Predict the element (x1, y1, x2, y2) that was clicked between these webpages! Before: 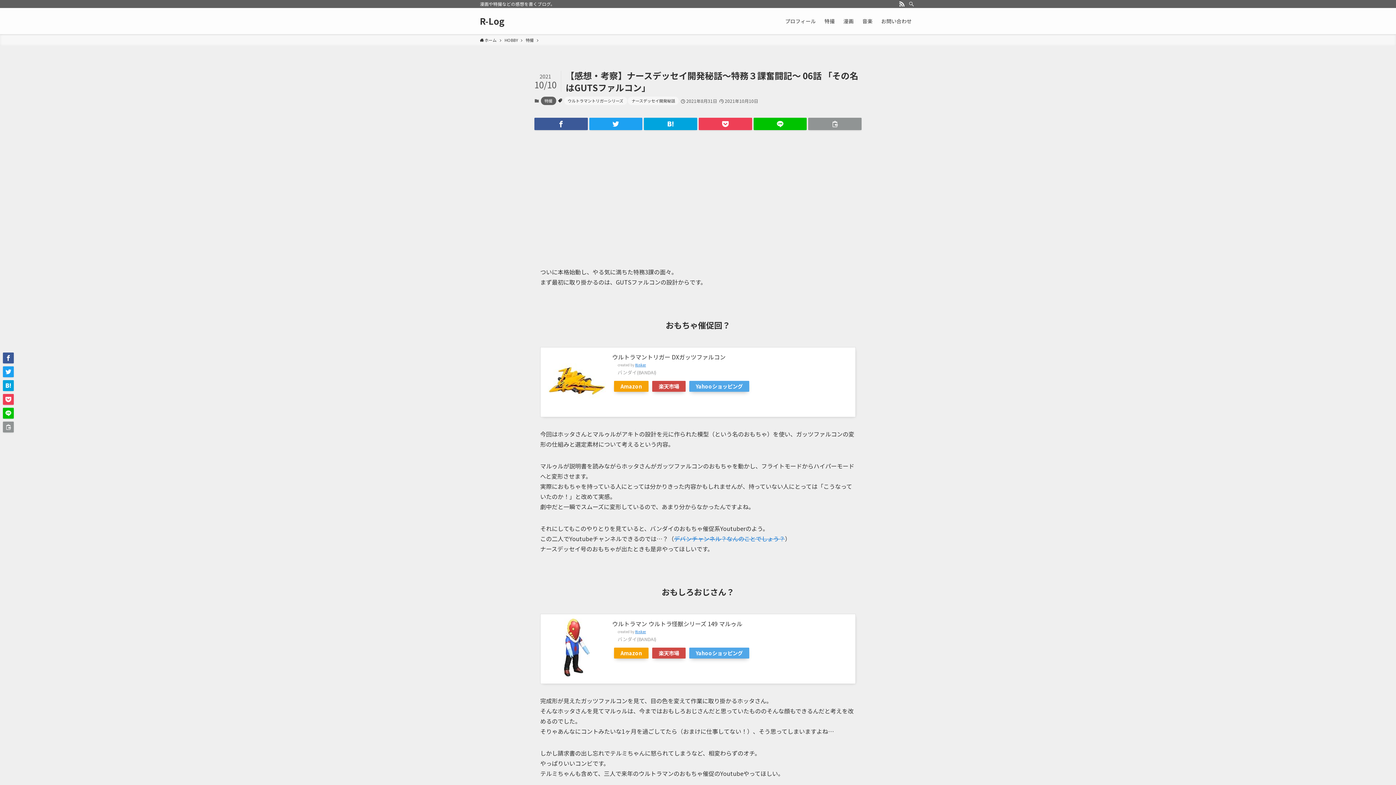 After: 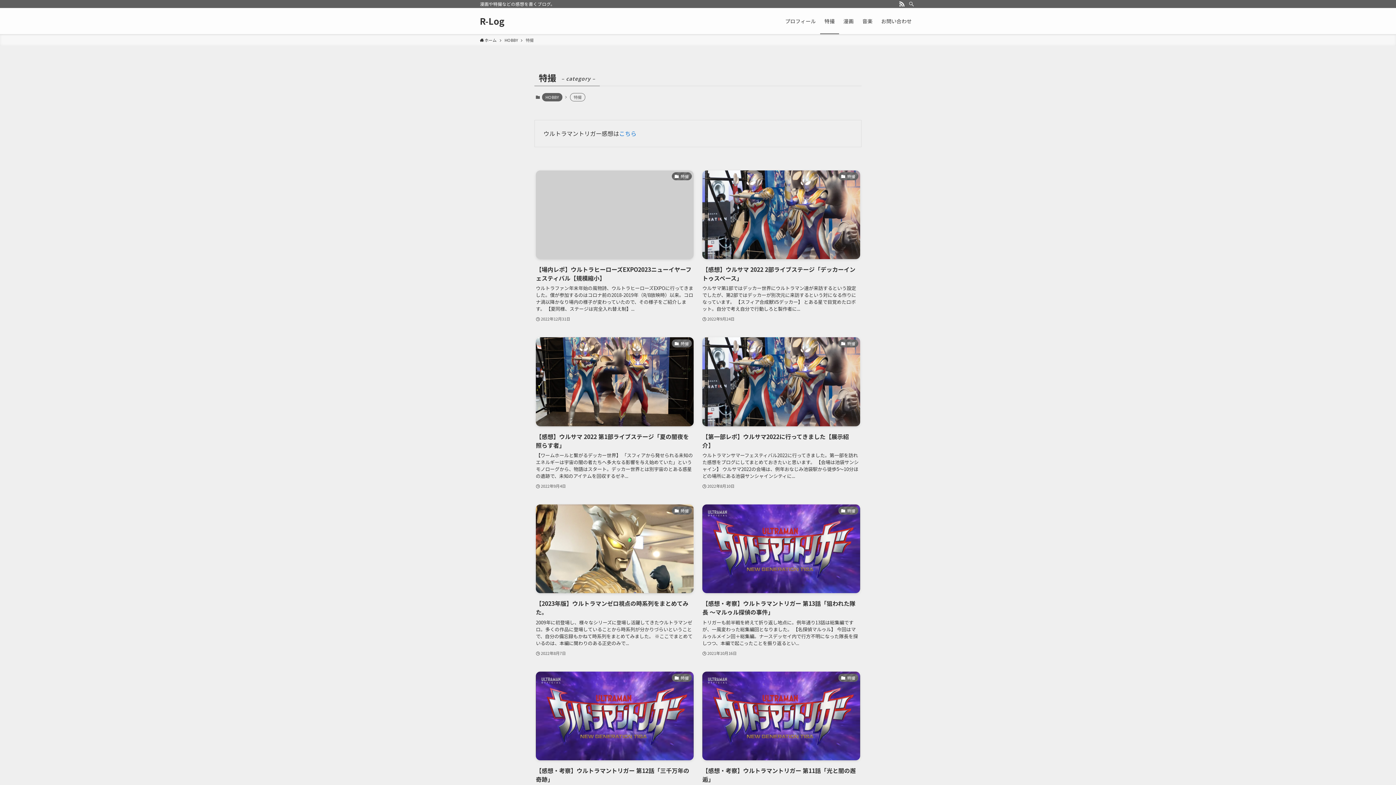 Action: bbox: (820, 8, 839, 34) label: 特撮